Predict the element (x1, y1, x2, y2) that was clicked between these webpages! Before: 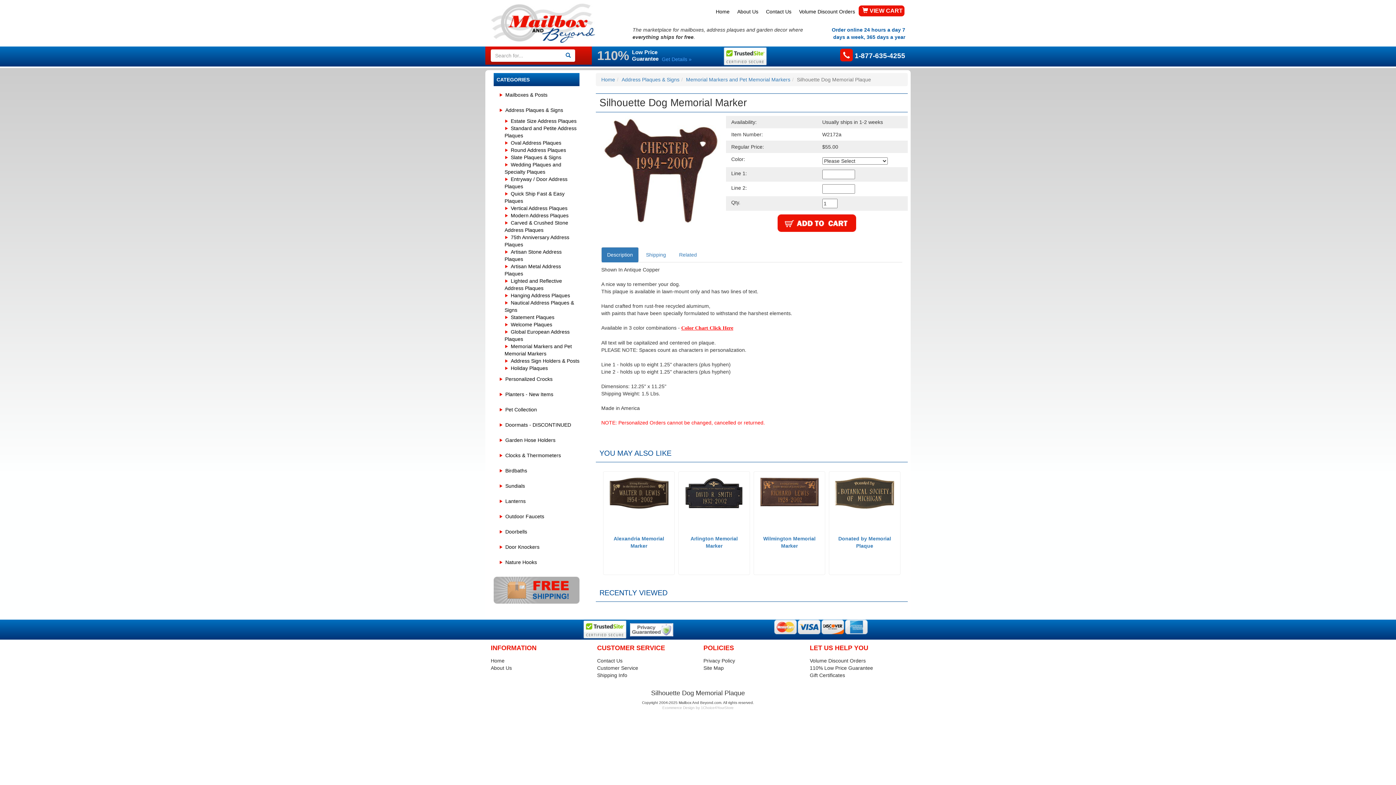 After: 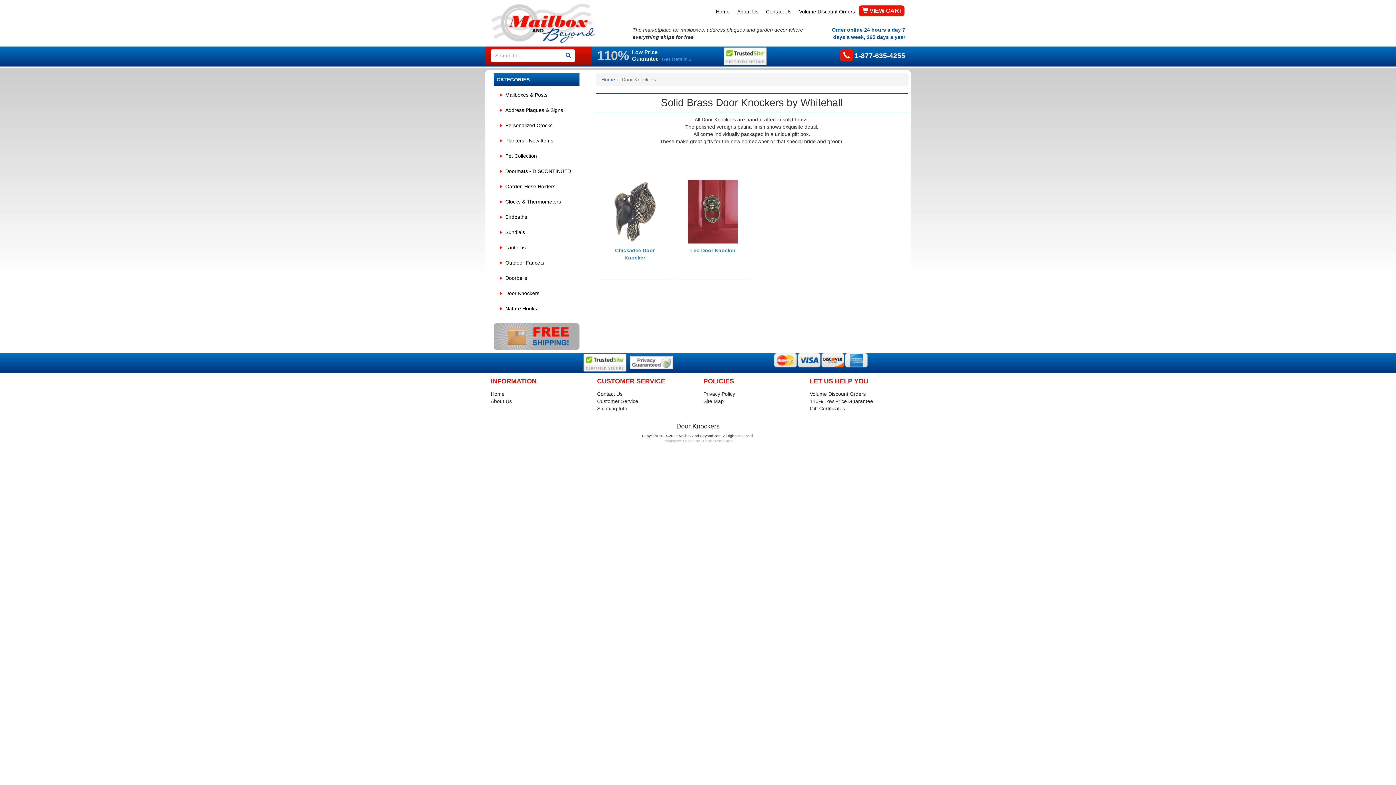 Action: label: Door Knockers bbox: (493, 540, 579, 554)